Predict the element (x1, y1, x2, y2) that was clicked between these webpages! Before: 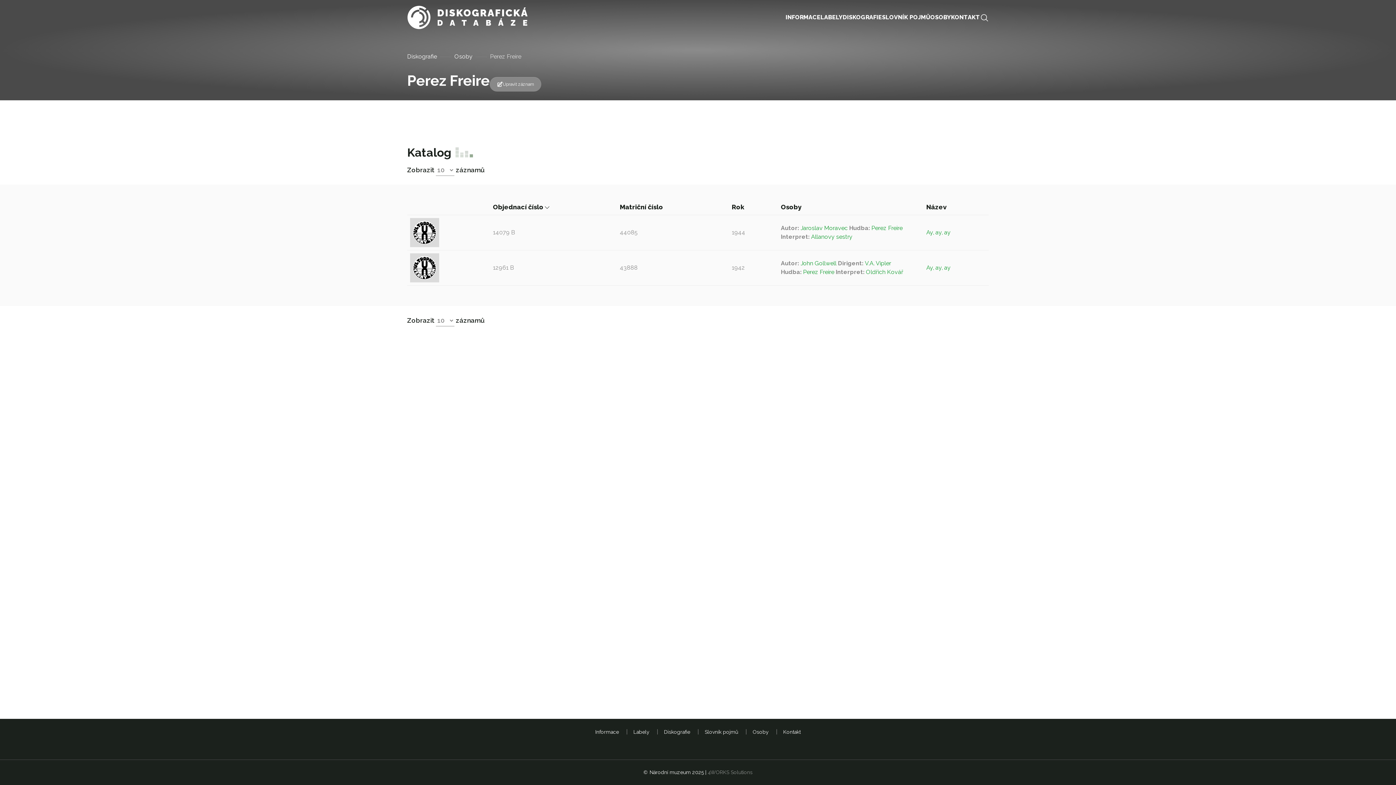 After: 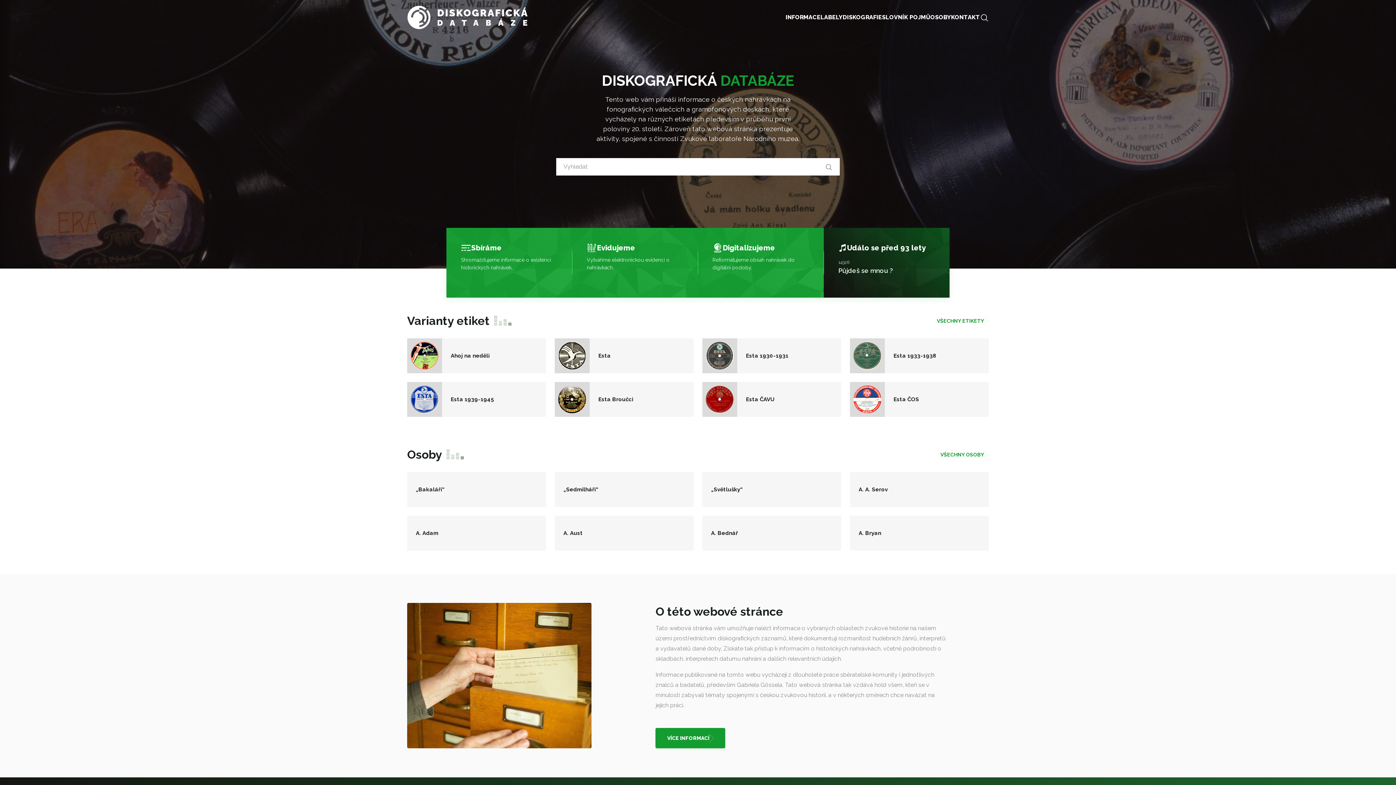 Action: bbox: (407, 5, 527, 29)